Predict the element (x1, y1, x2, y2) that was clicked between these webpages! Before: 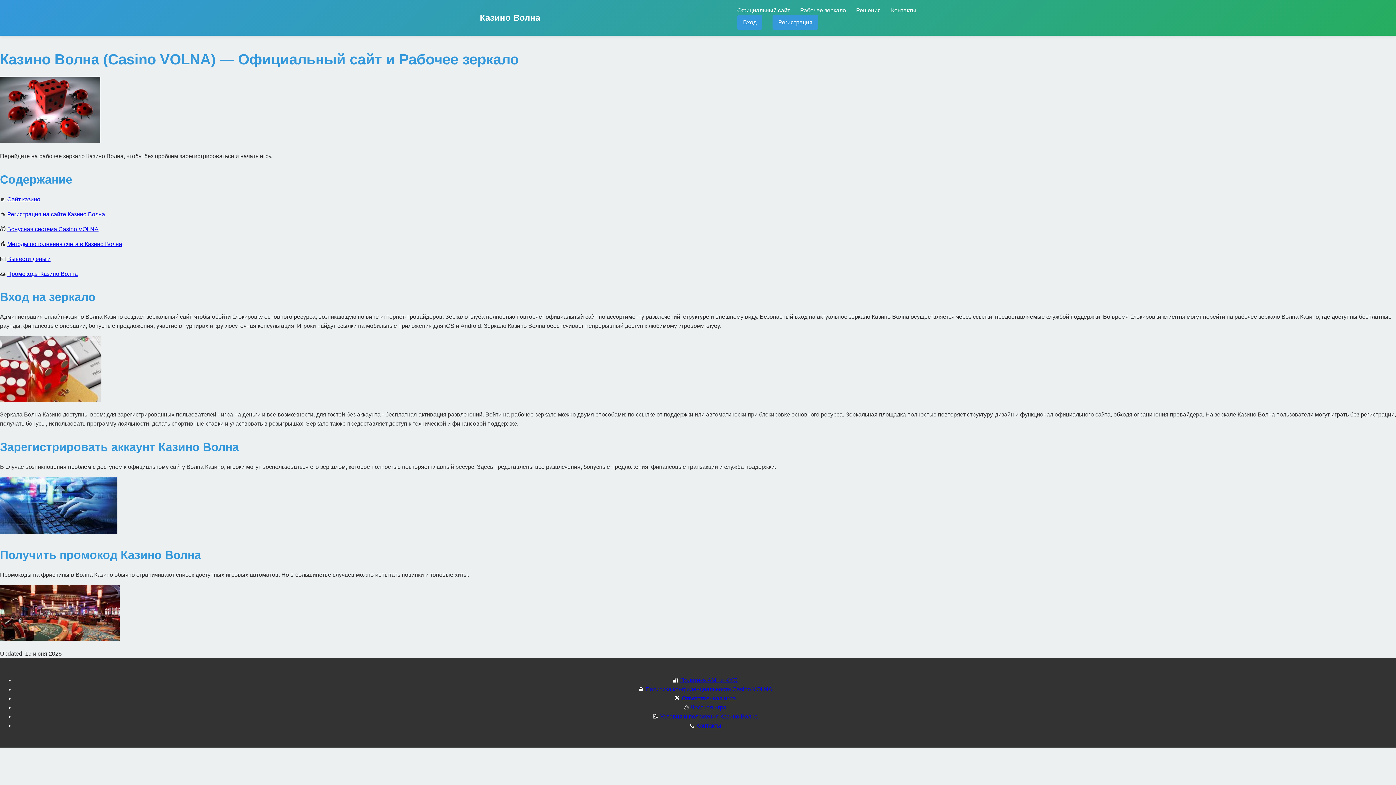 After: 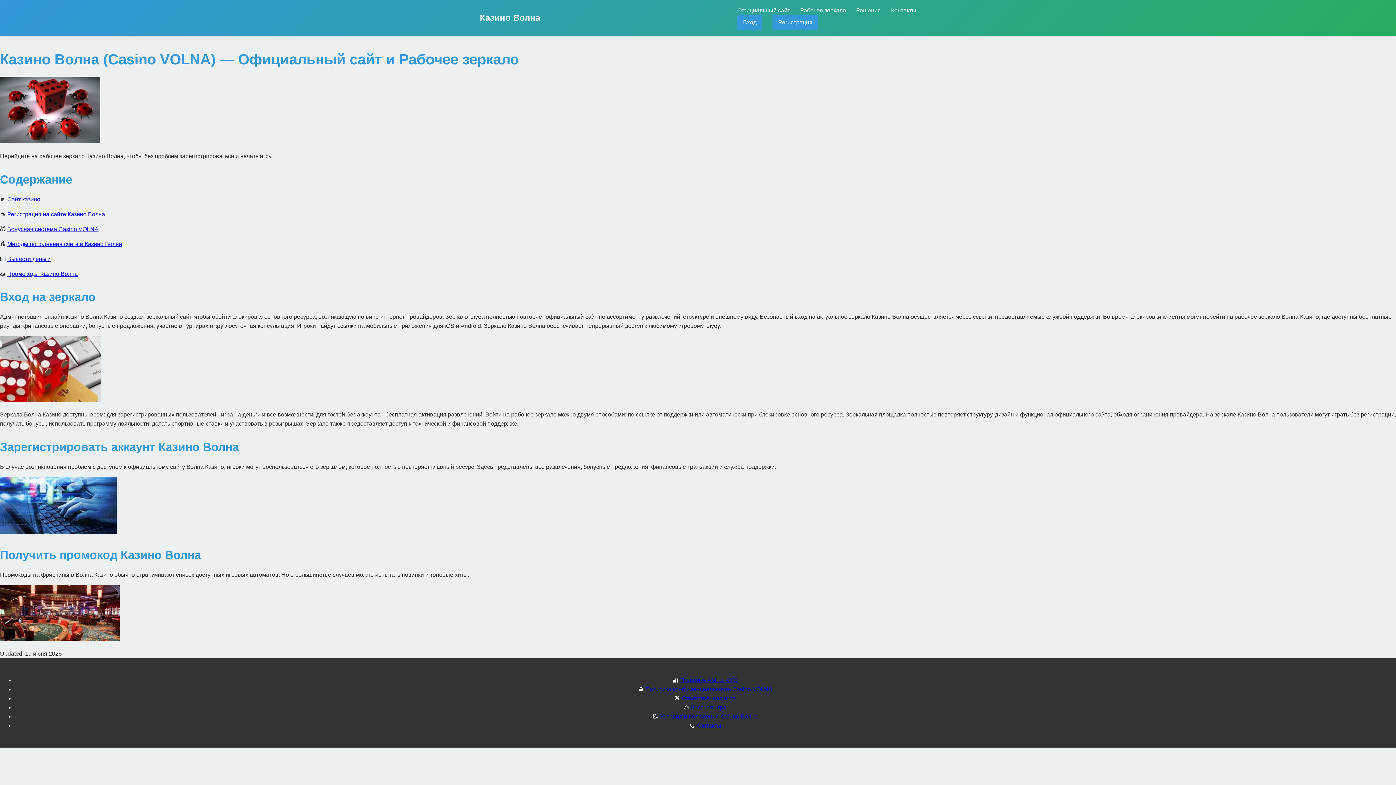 Action: label: Решения bbox: (856, 7, 881, 13)